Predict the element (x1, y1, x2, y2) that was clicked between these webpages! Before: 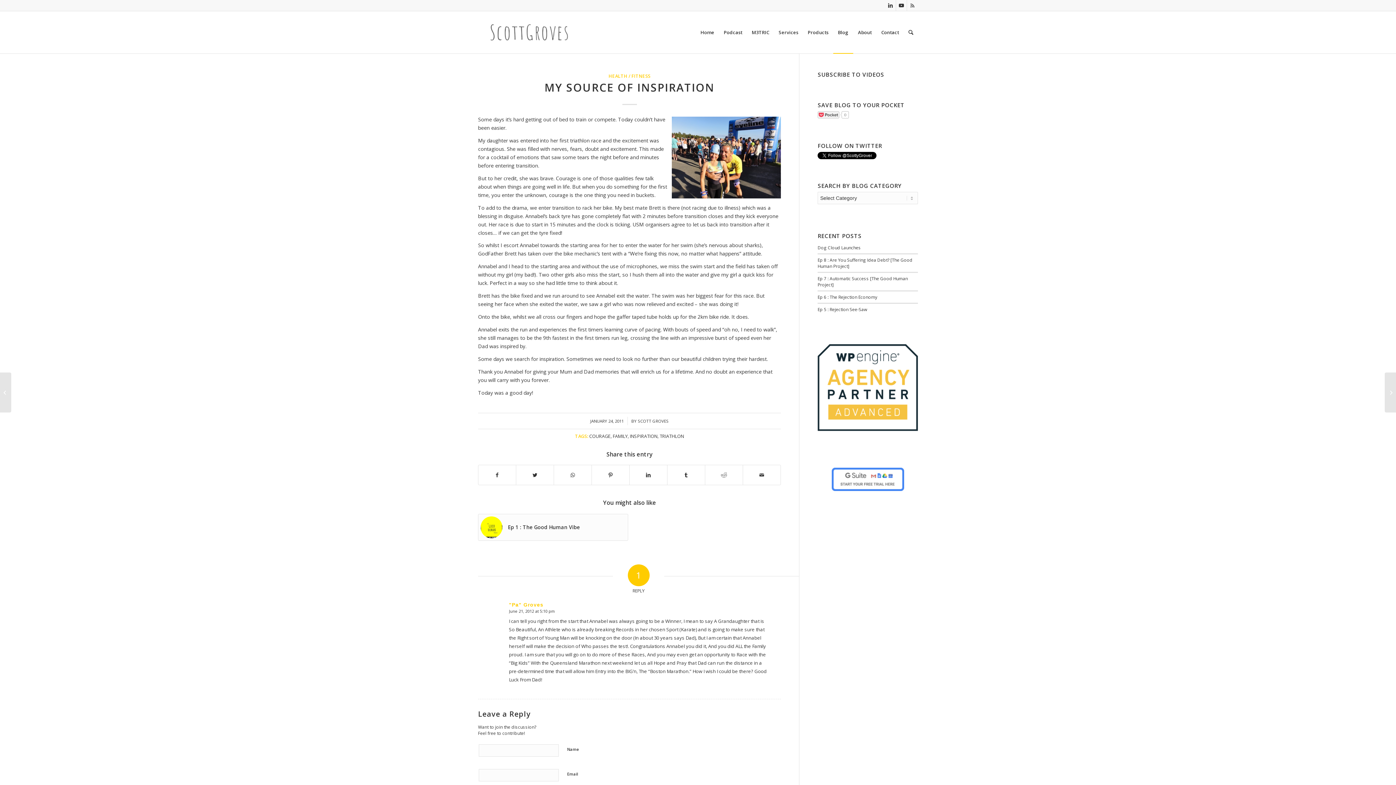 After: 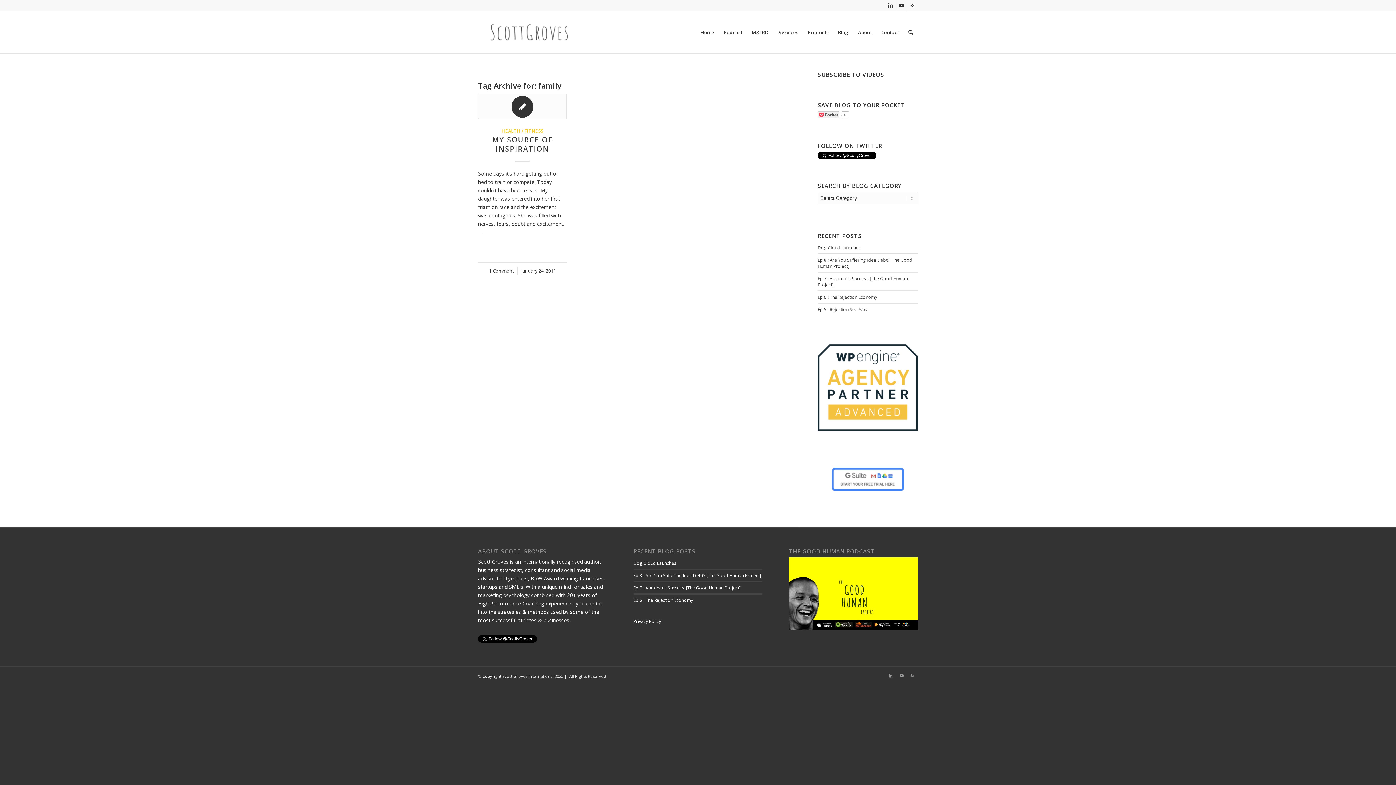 Action: bbox: (612, 433, 627, 439) label: FAMILY